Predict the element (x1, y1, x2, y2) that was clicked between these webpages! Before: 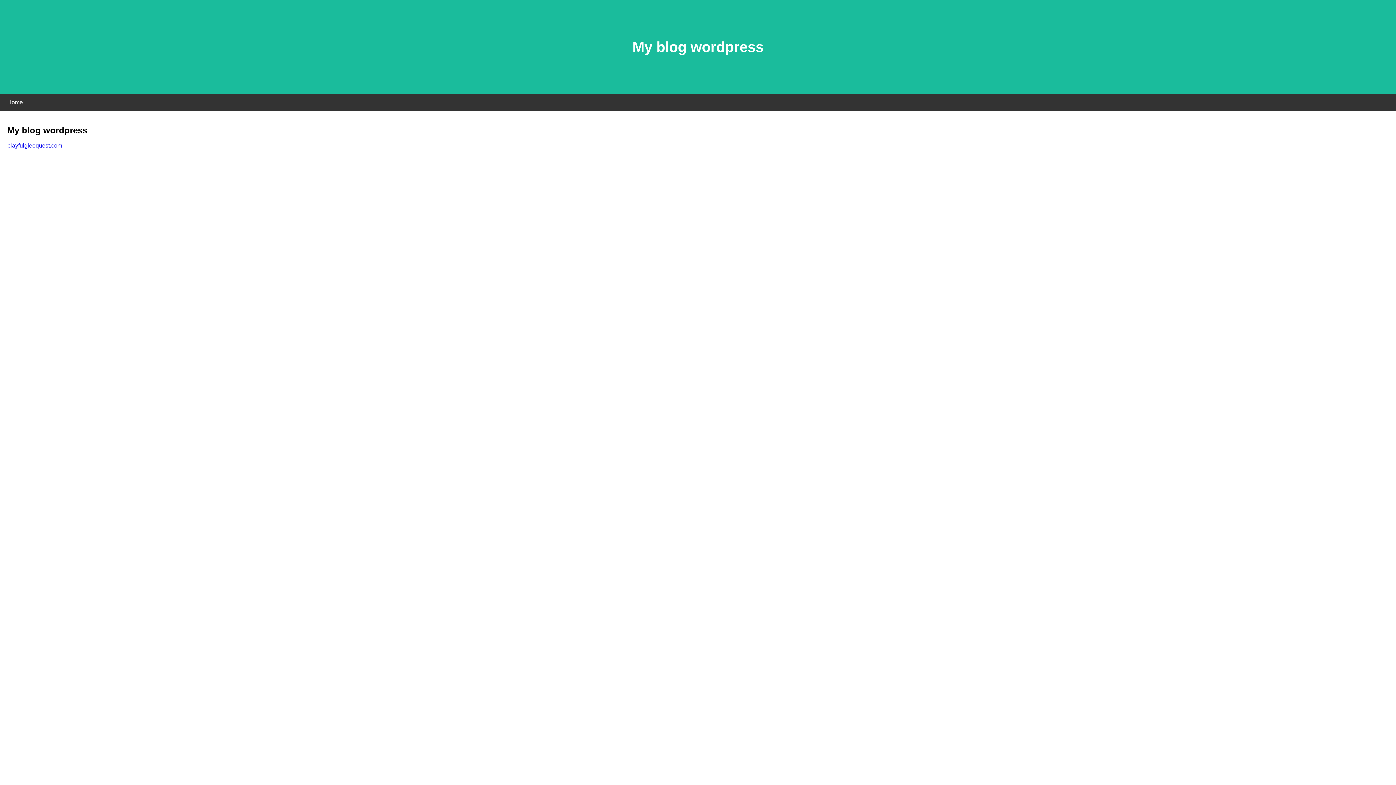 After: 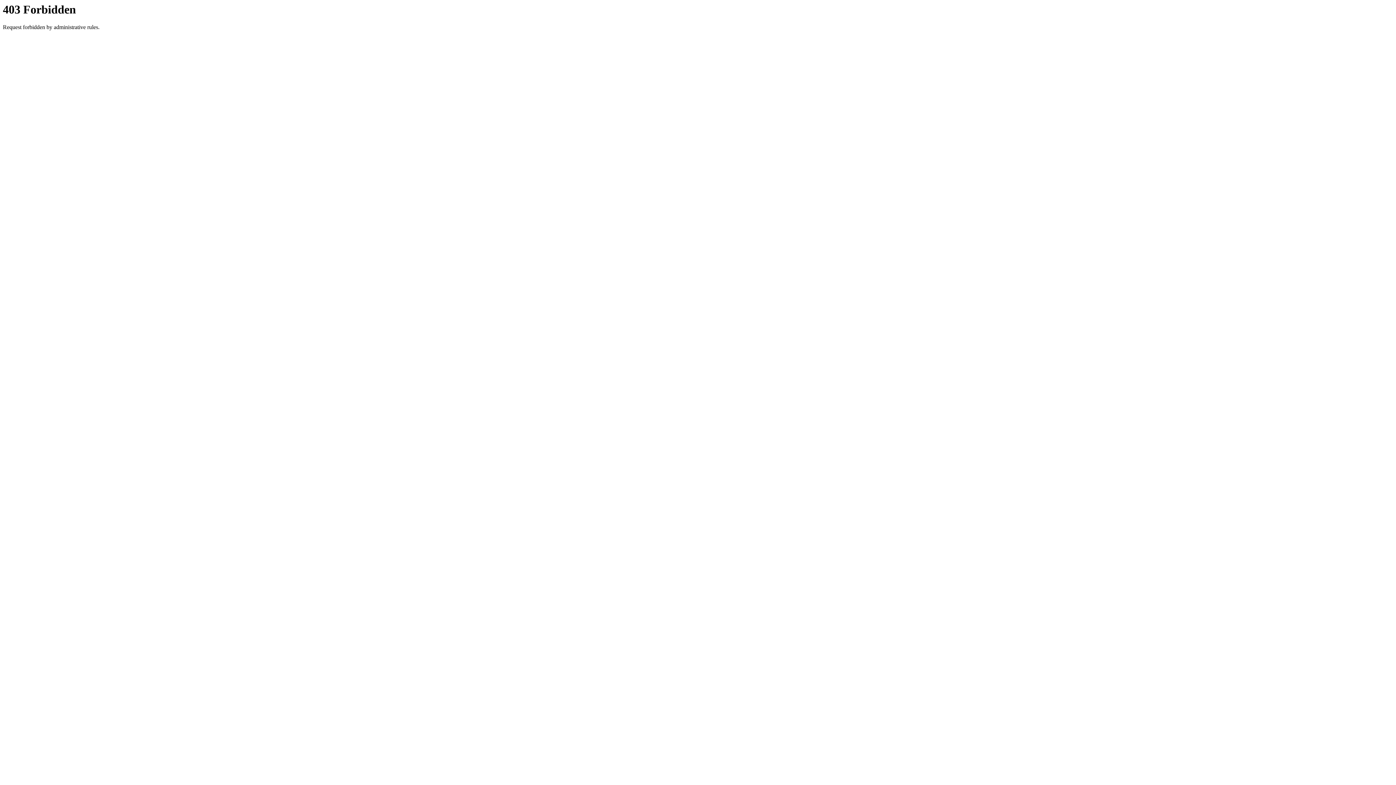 Action: bbox: (7, 142, 62, 148) label: playfulgleequest.com